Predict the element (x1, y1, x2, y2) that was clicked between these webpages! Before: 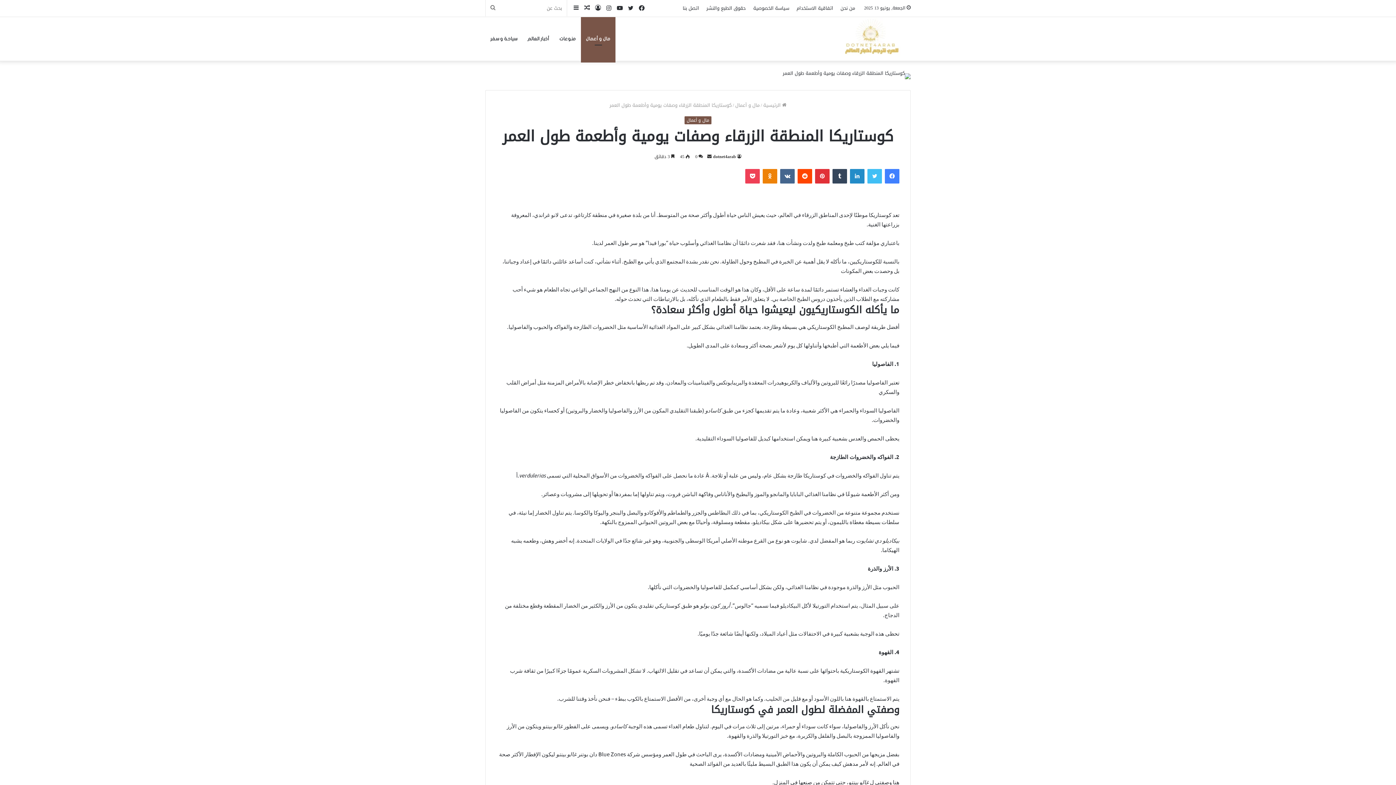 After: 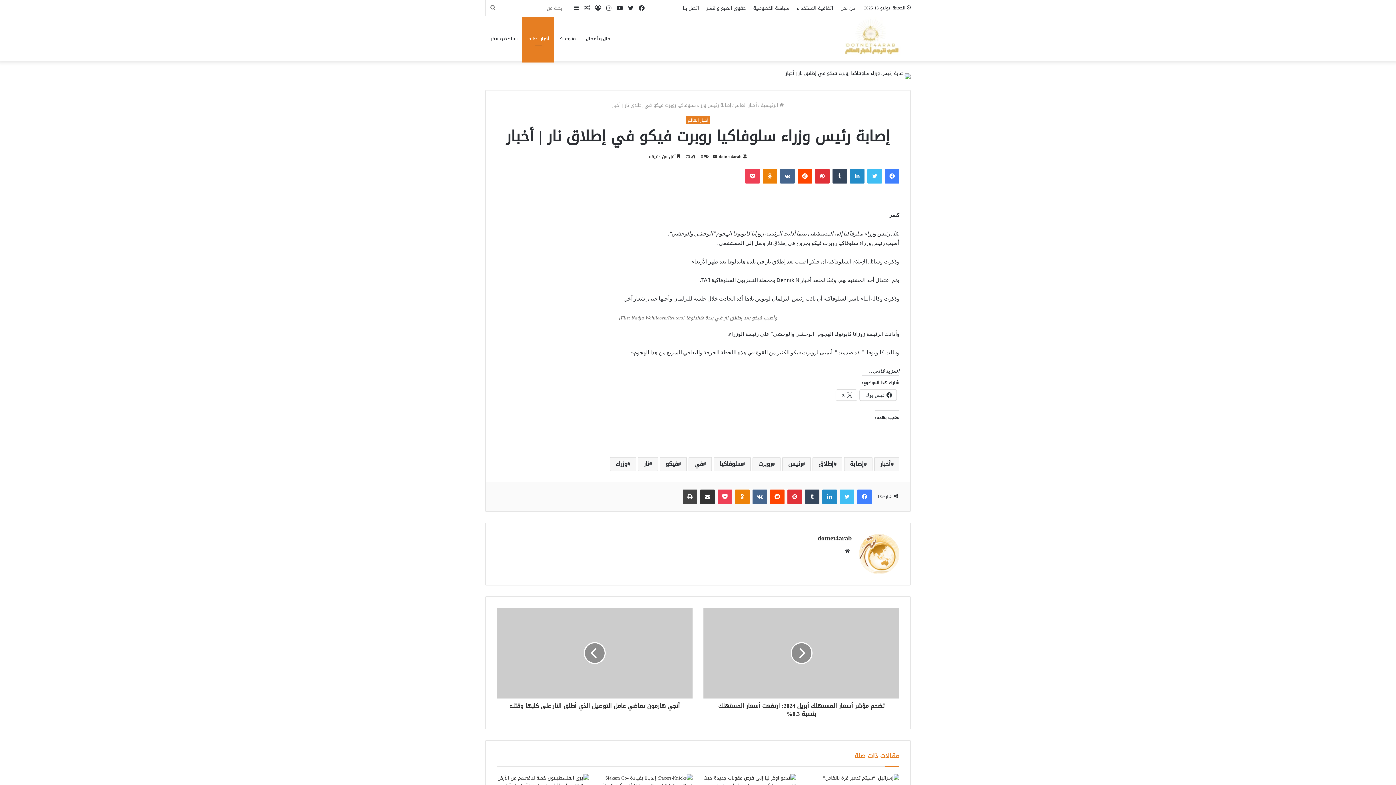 Action: bbox: (581, 0, 592, 16) label: مقال عشوائي